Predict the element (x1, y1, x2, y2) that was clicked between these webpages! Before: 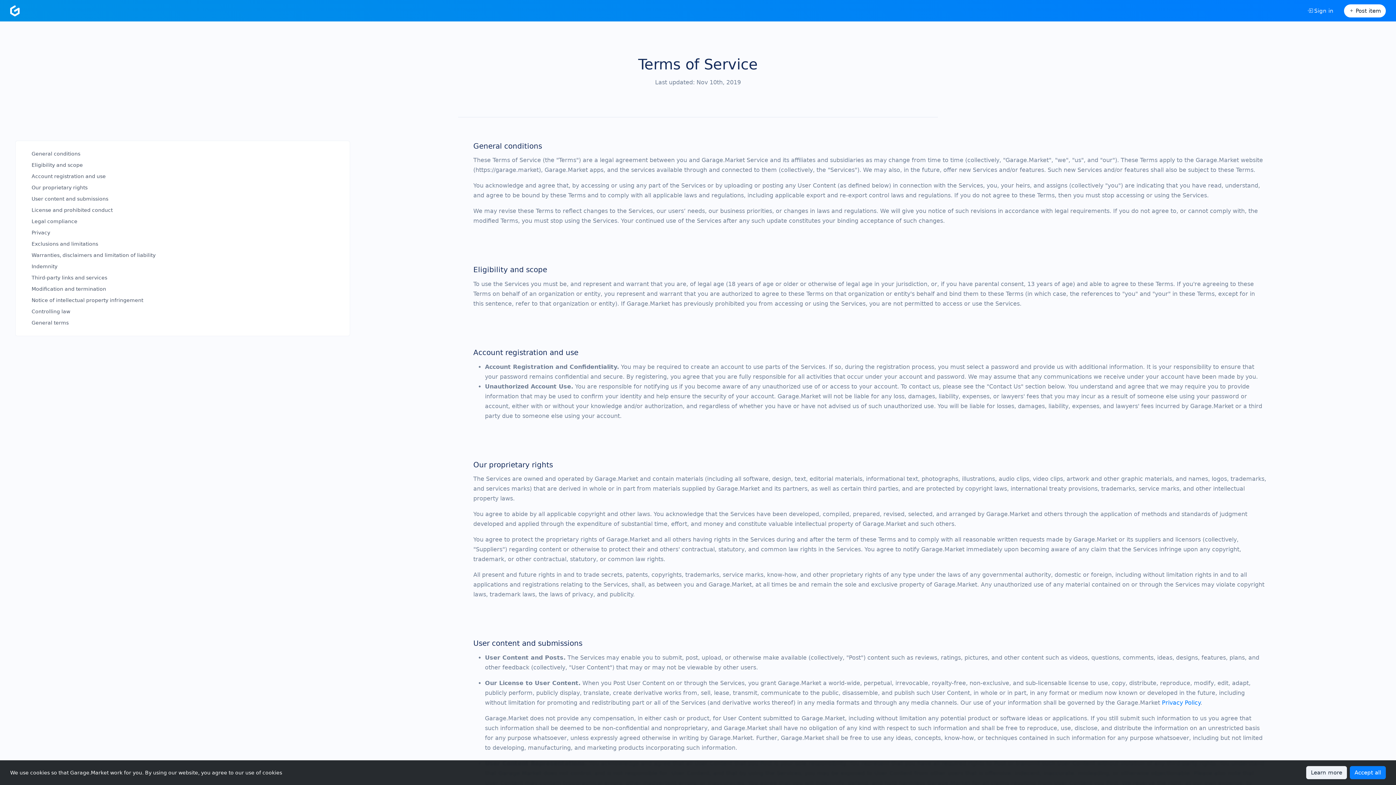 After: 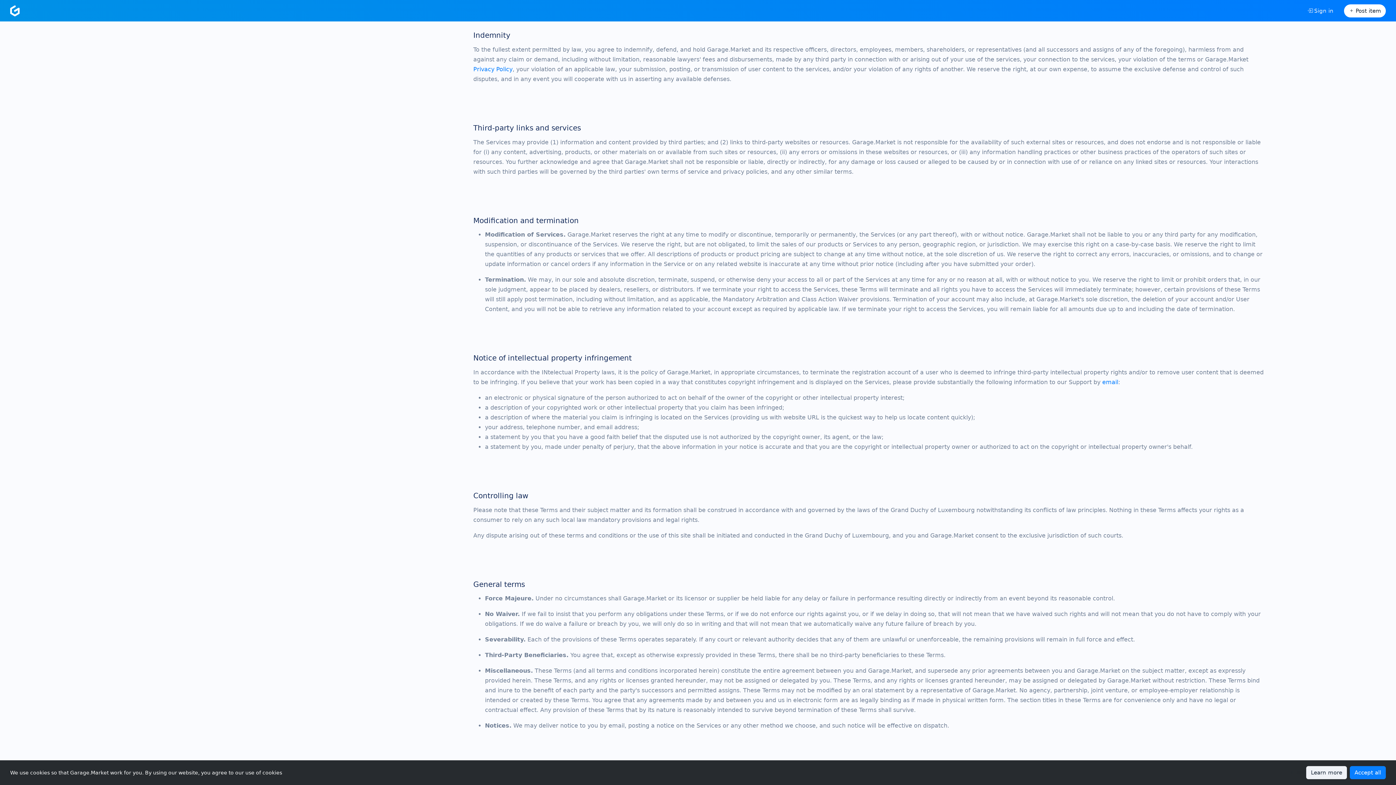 Action: label: Notice of intellectual property infringement bbox: (25, 294, 339, 306)